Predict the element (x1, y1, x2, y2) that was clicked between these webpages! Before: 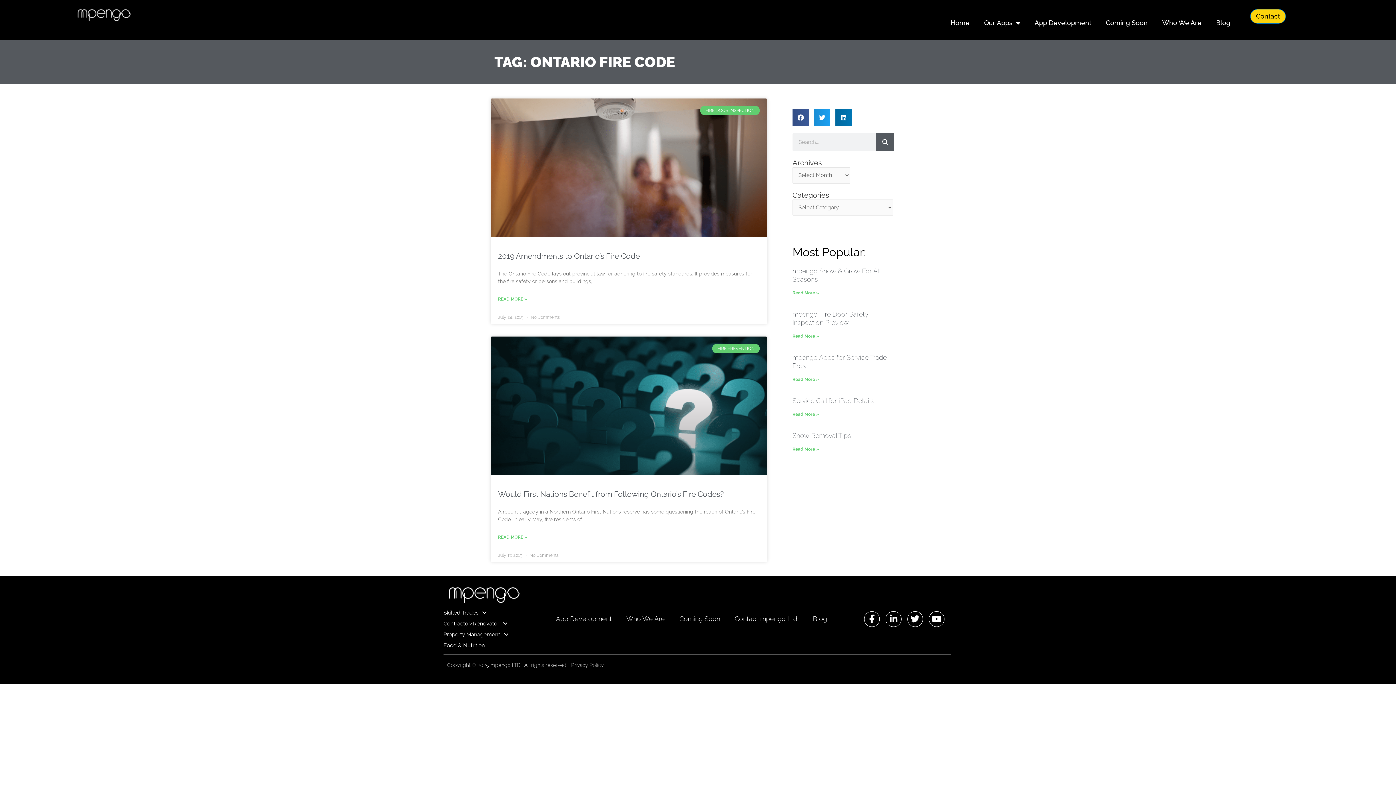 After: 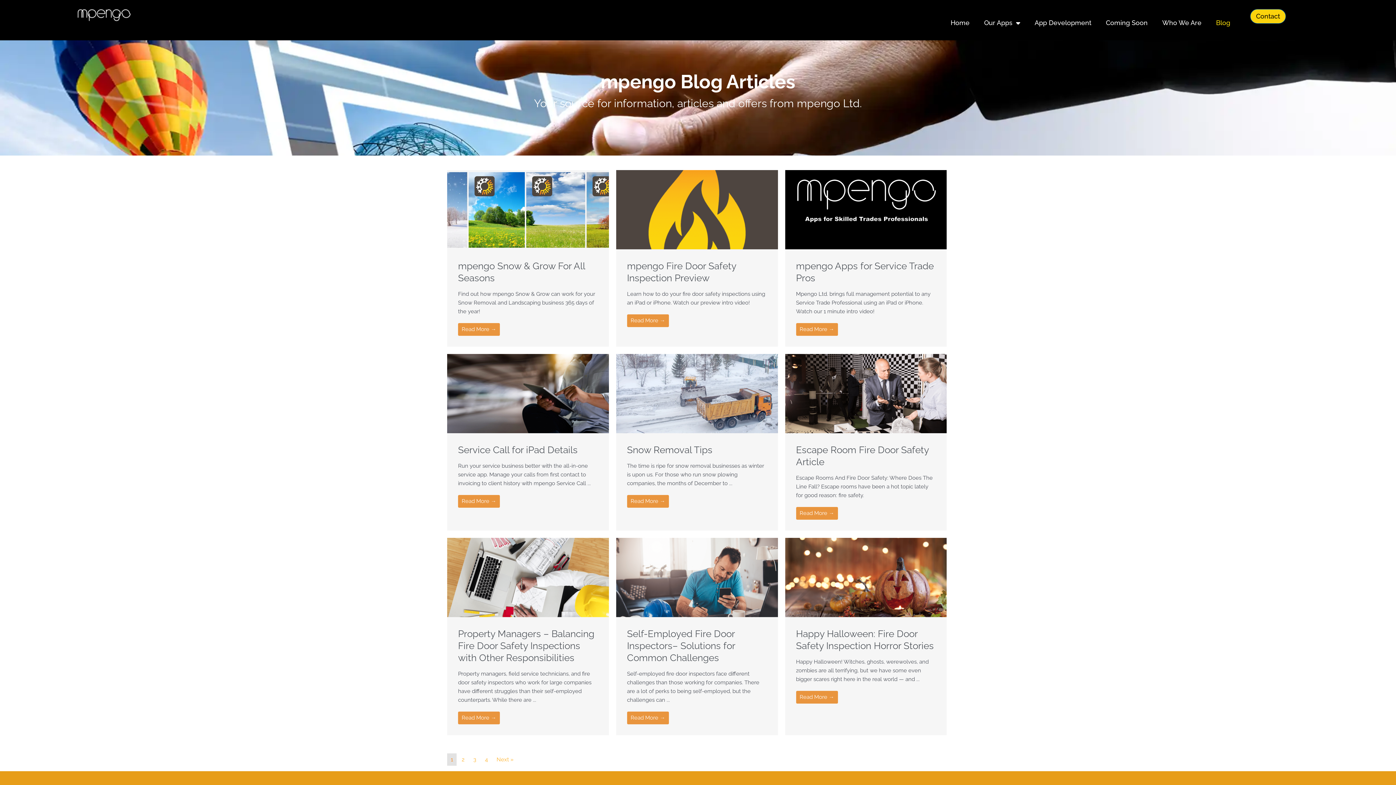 Action: bbox: (1209, 14, 1237, 31) label: Blog